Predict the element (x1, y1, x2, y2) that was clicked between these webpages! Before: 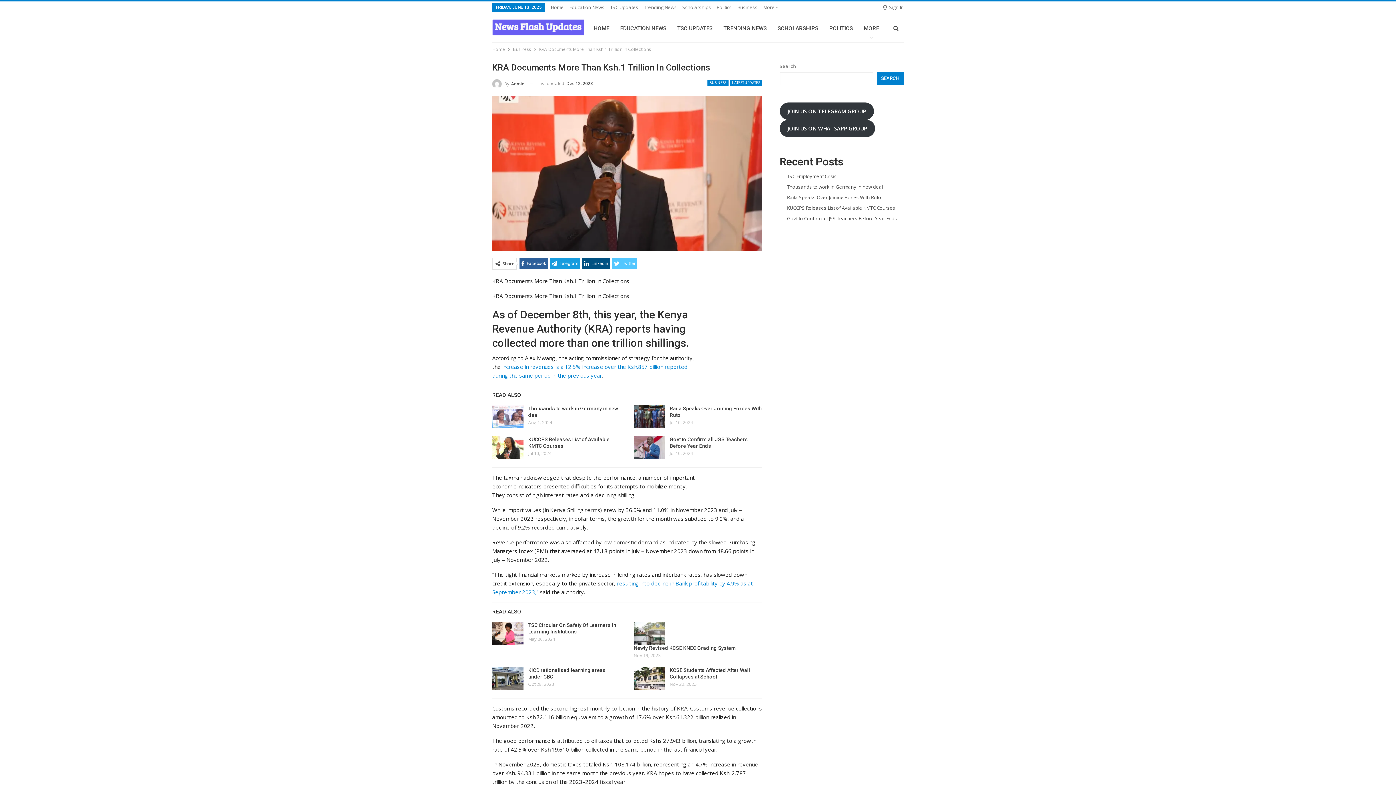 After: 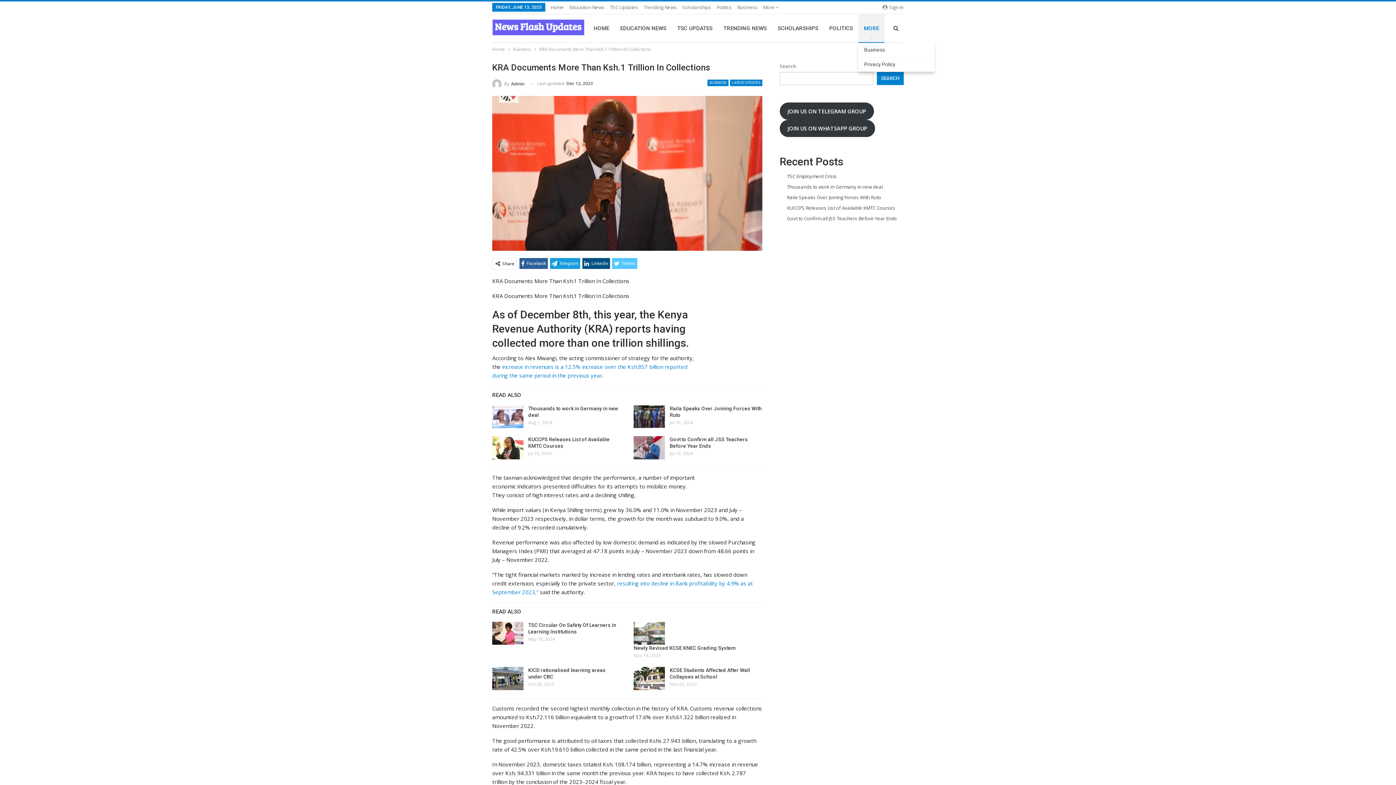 Action: bbox: (858, 14, 884, 42) label: MORE